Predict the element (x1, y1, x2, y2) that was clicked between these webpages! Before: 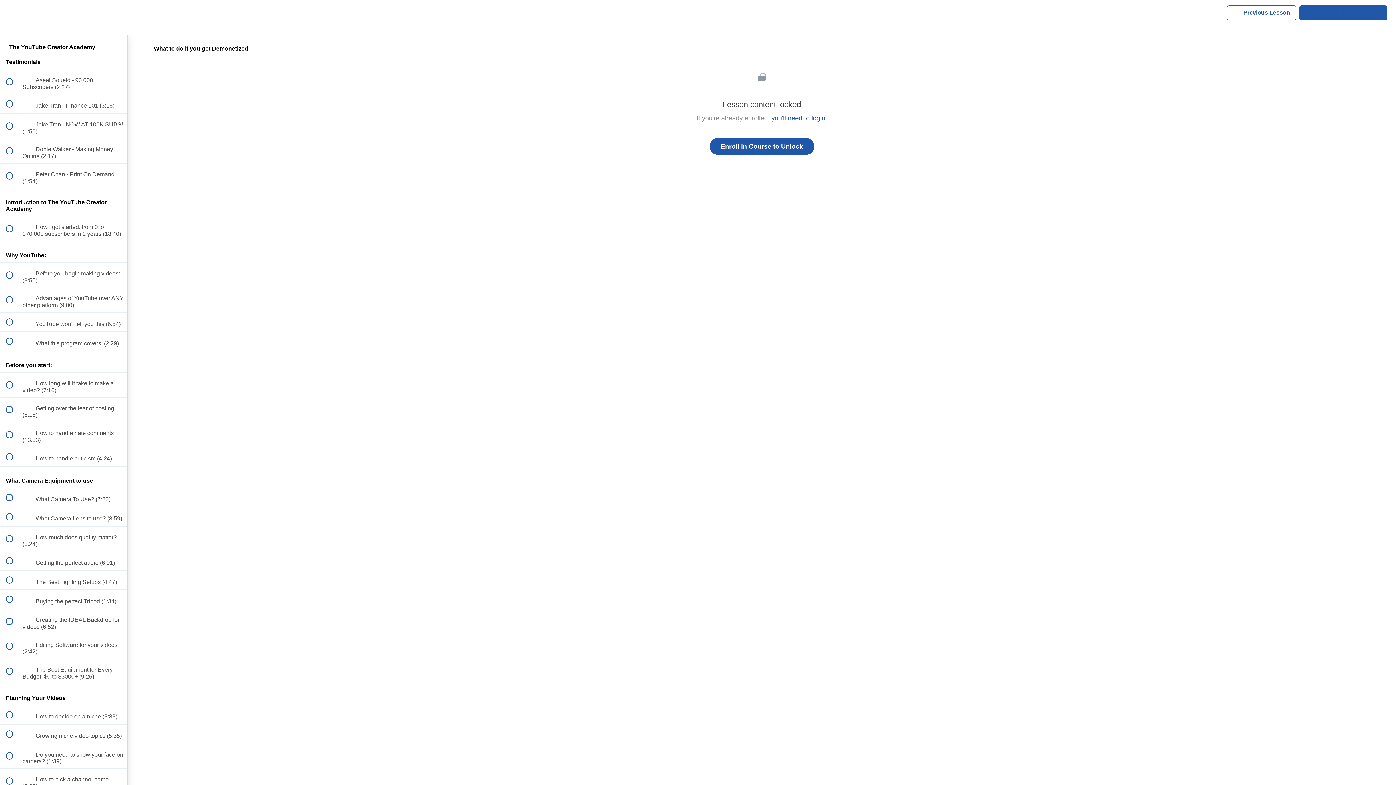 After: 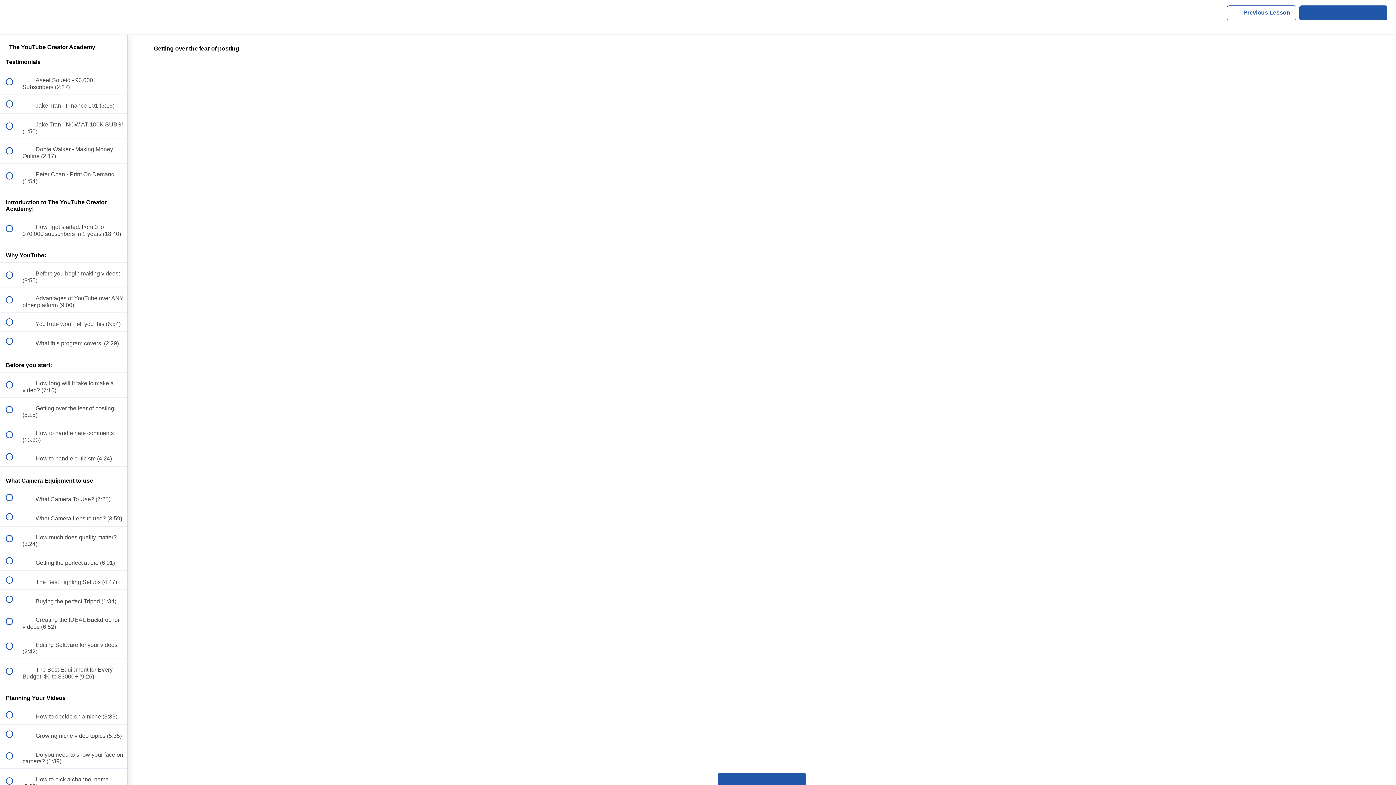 Action: label:  
 Getting over the fear of posting (8:15) bbox: (0, 397, 127, 422)